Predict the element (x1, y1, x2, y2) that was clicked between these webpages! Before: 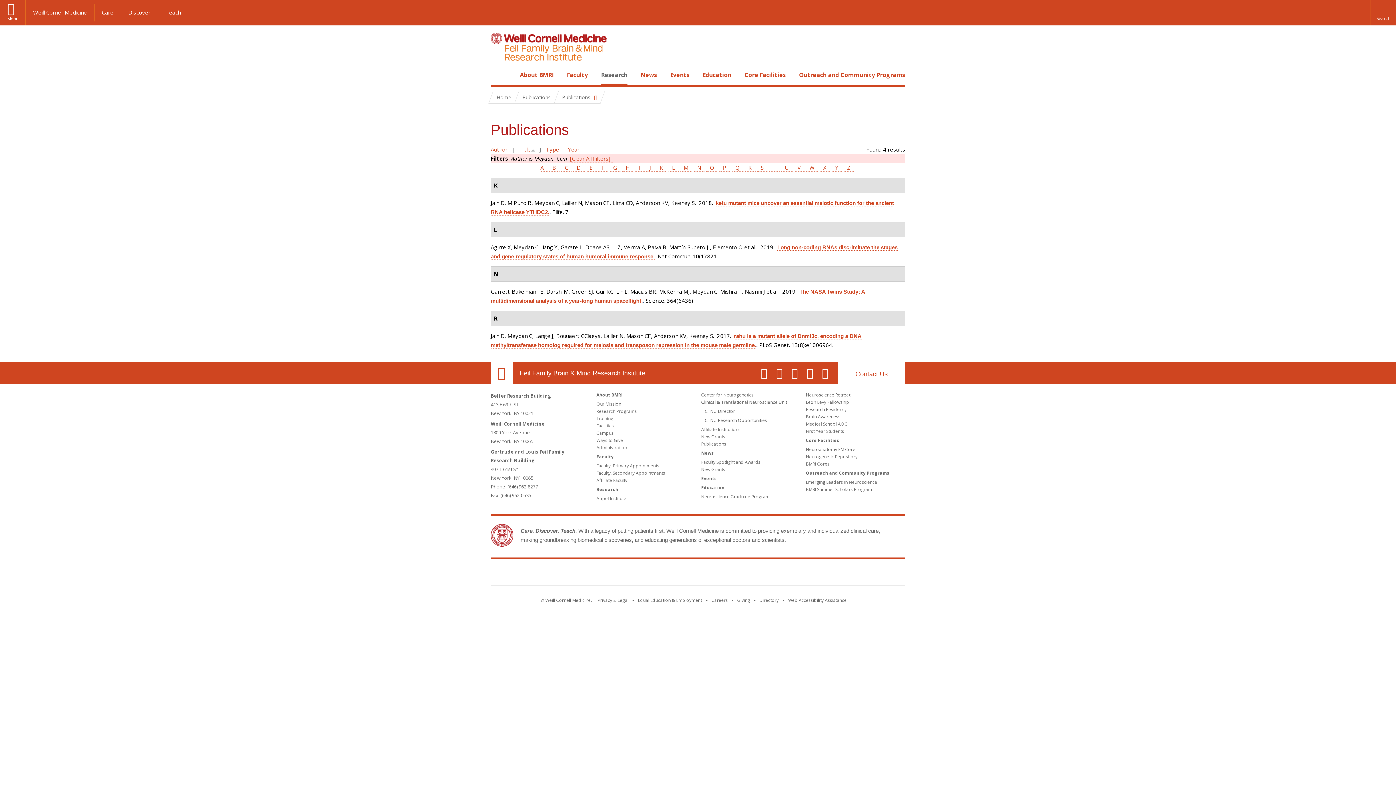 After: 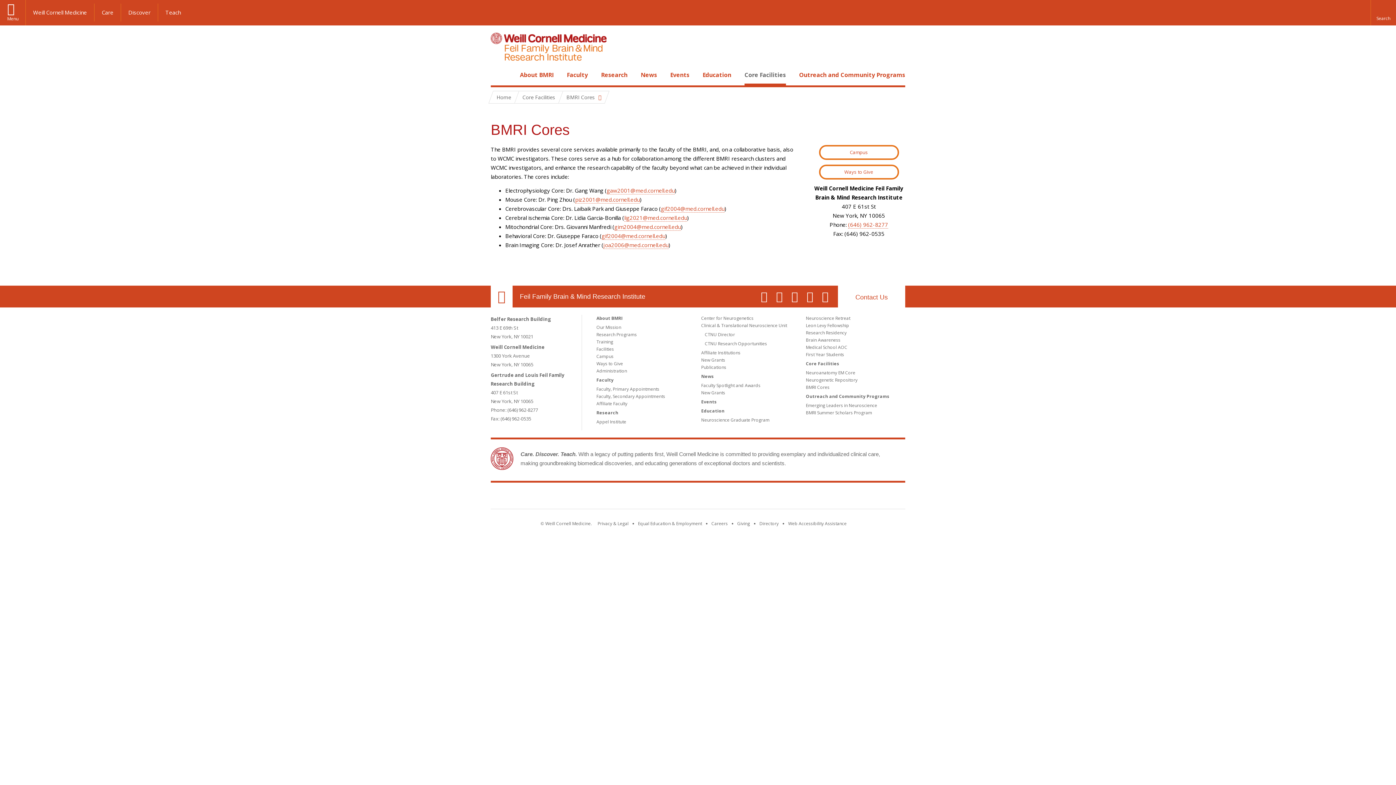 Action: bbox: (806, 461, 829, 467) label: BMRI Cores